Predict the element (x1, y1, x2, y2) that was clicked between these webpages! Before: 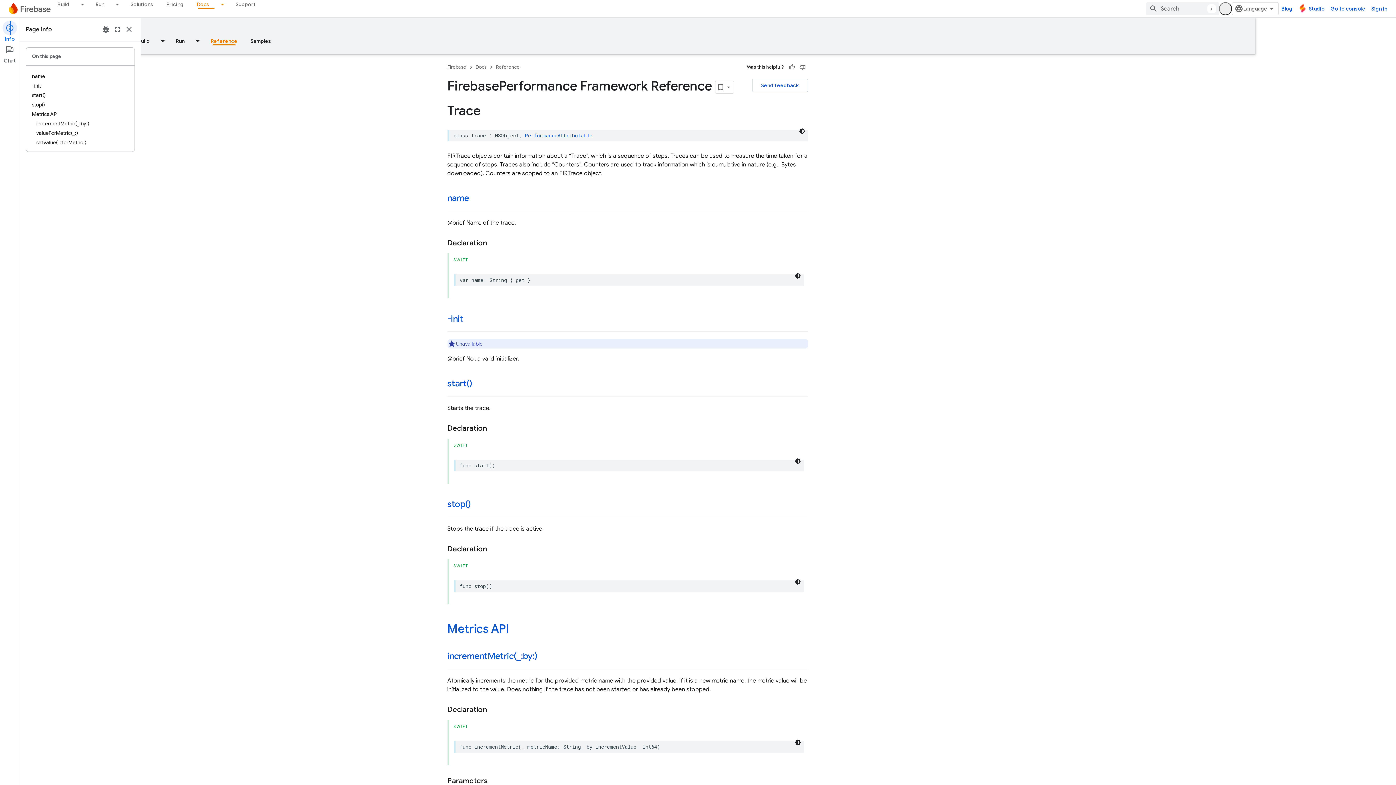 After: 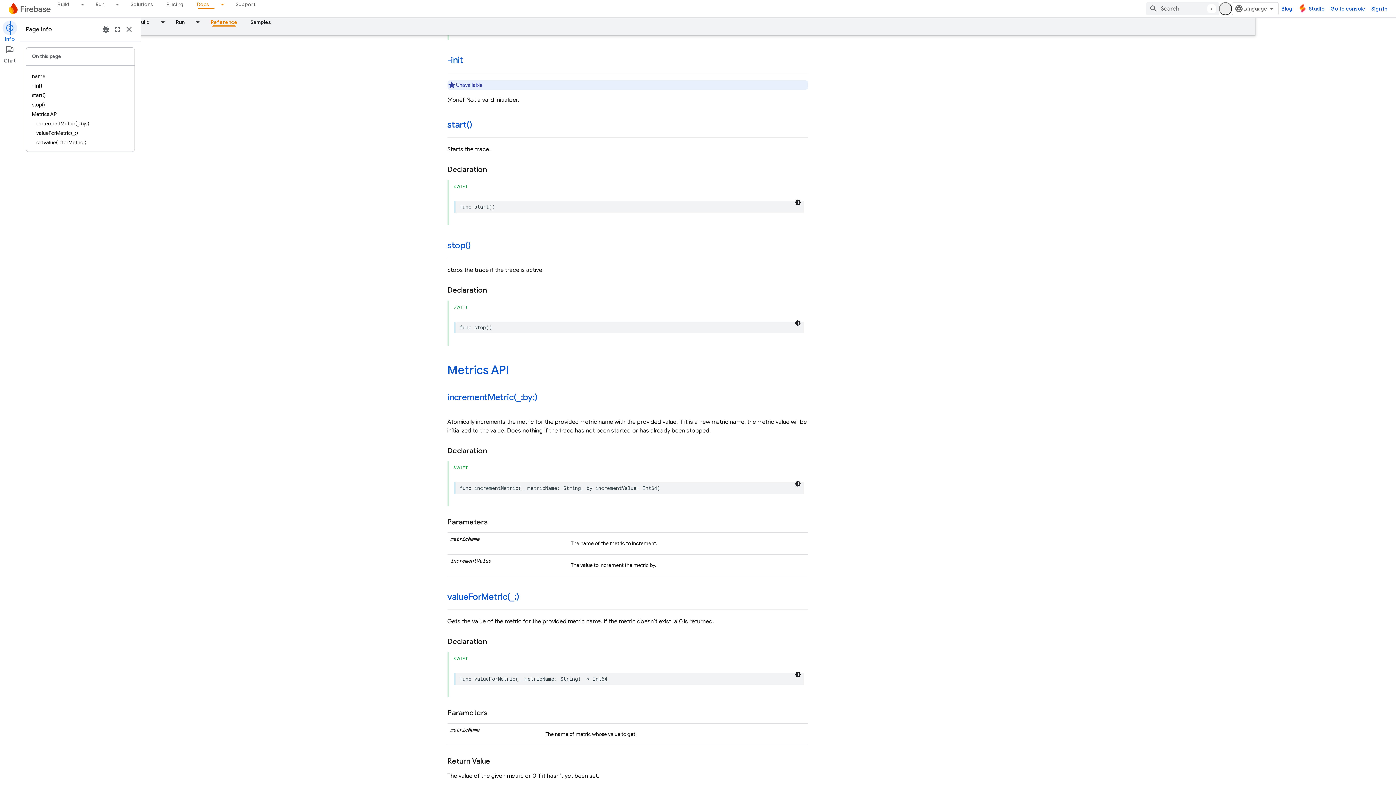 Action: label: -init bbox: (508, 313, 523, 324)